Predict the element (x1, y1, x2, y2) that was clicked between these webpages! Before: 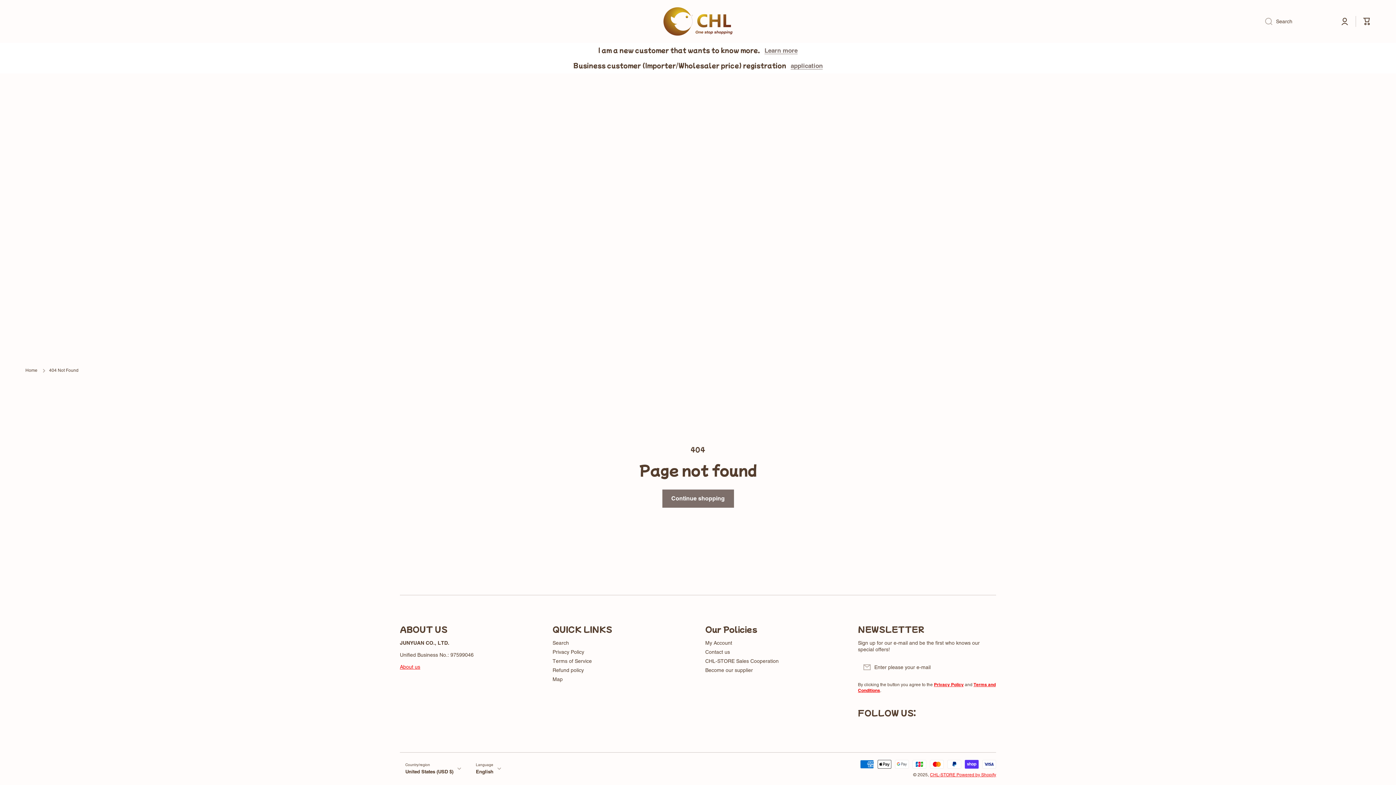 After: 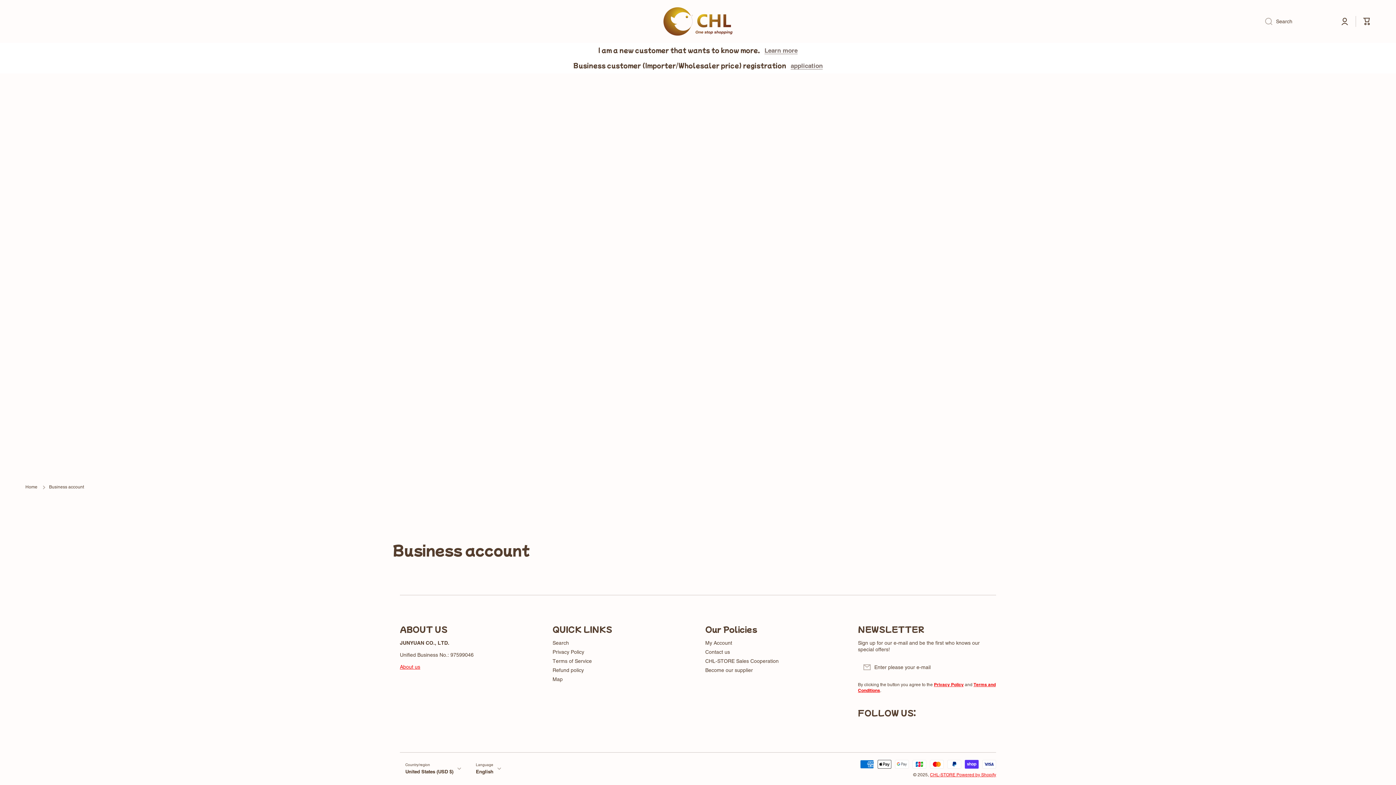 Action: label: Business customer (Importer/Wholesaler price) registration   application bbox: (0, 58, 1396, 73)